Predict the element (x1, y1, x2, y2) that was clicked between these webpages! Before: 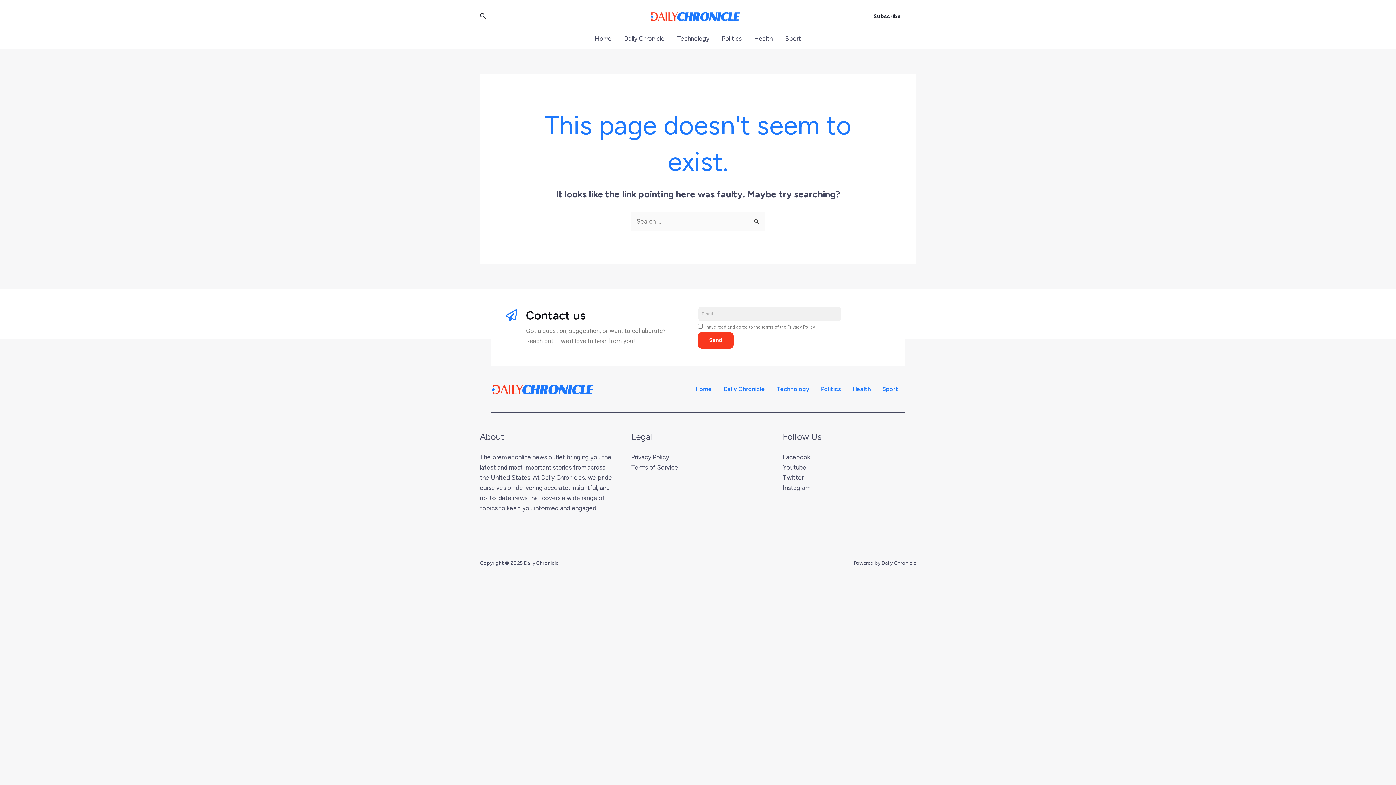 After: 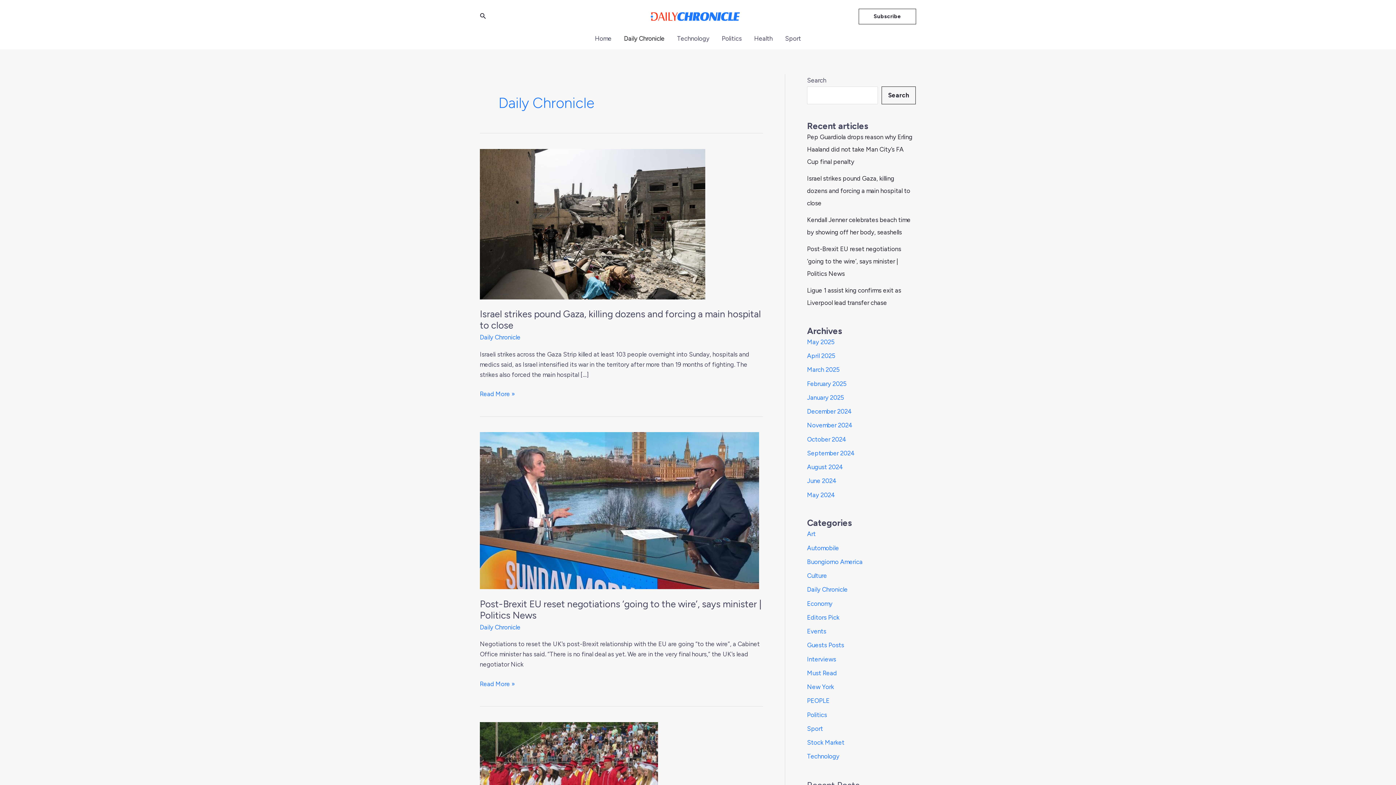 Action: label: Daily Chronicle bbox: (717, 386, 770, 392)